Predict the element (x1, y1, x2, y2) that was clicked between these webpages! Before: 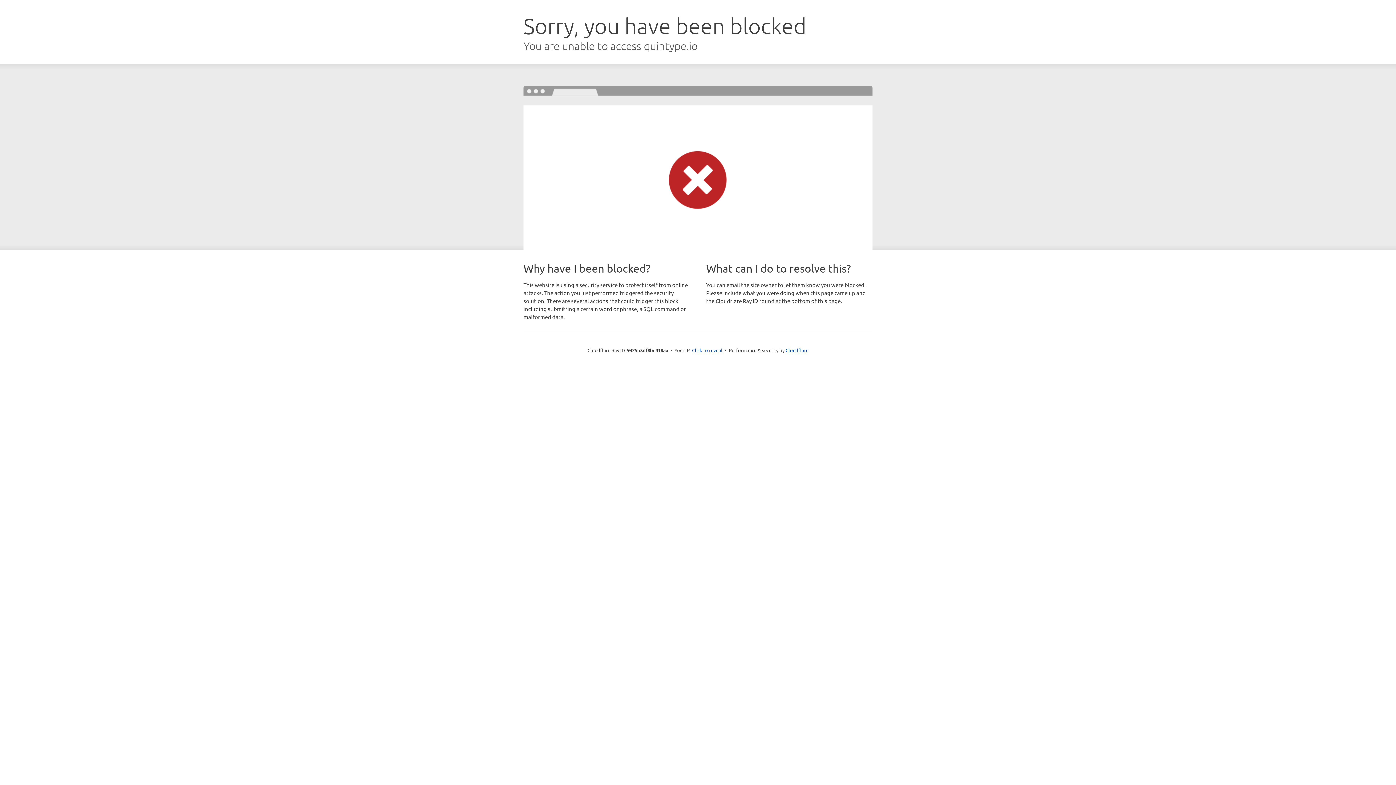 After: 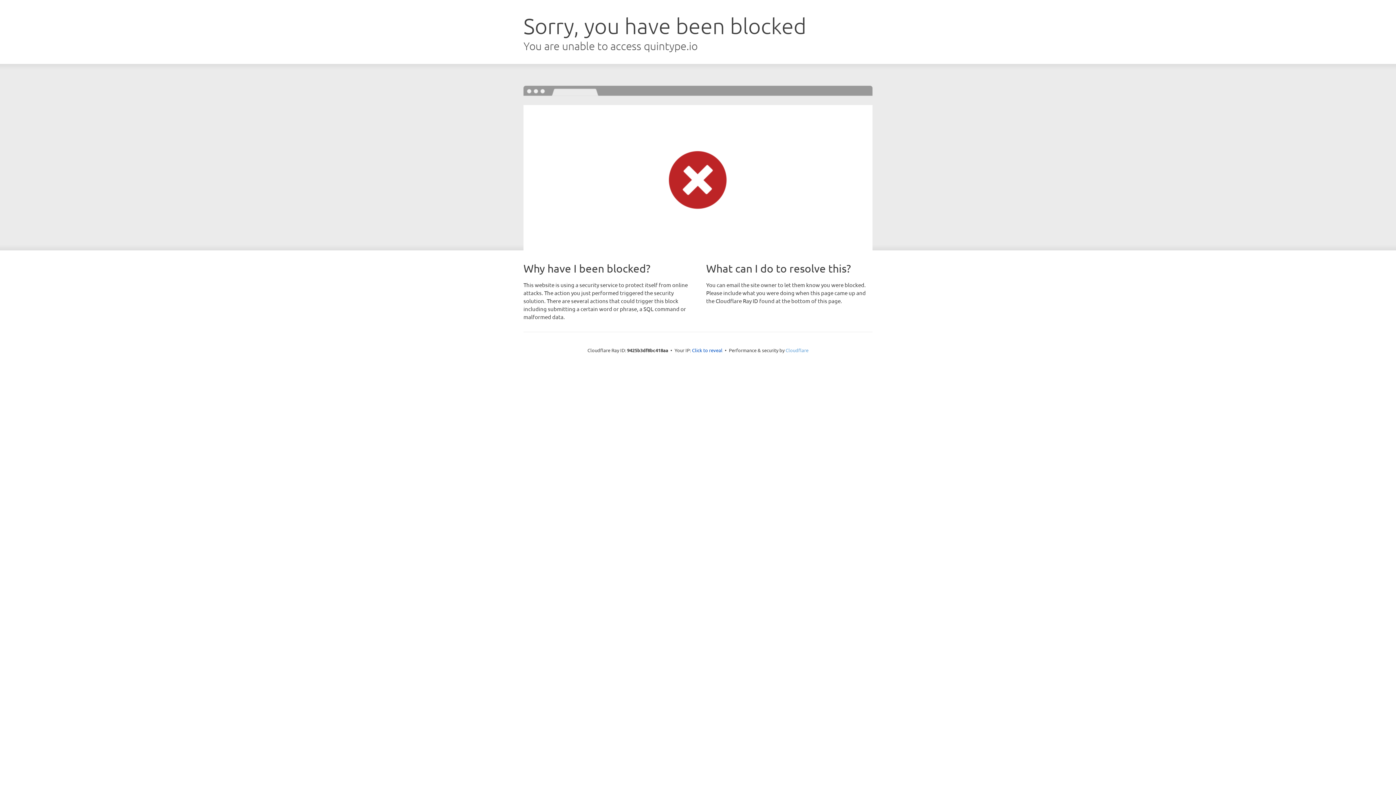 Action: bbox: (785, 347, 808, 353) label: Cloudflare